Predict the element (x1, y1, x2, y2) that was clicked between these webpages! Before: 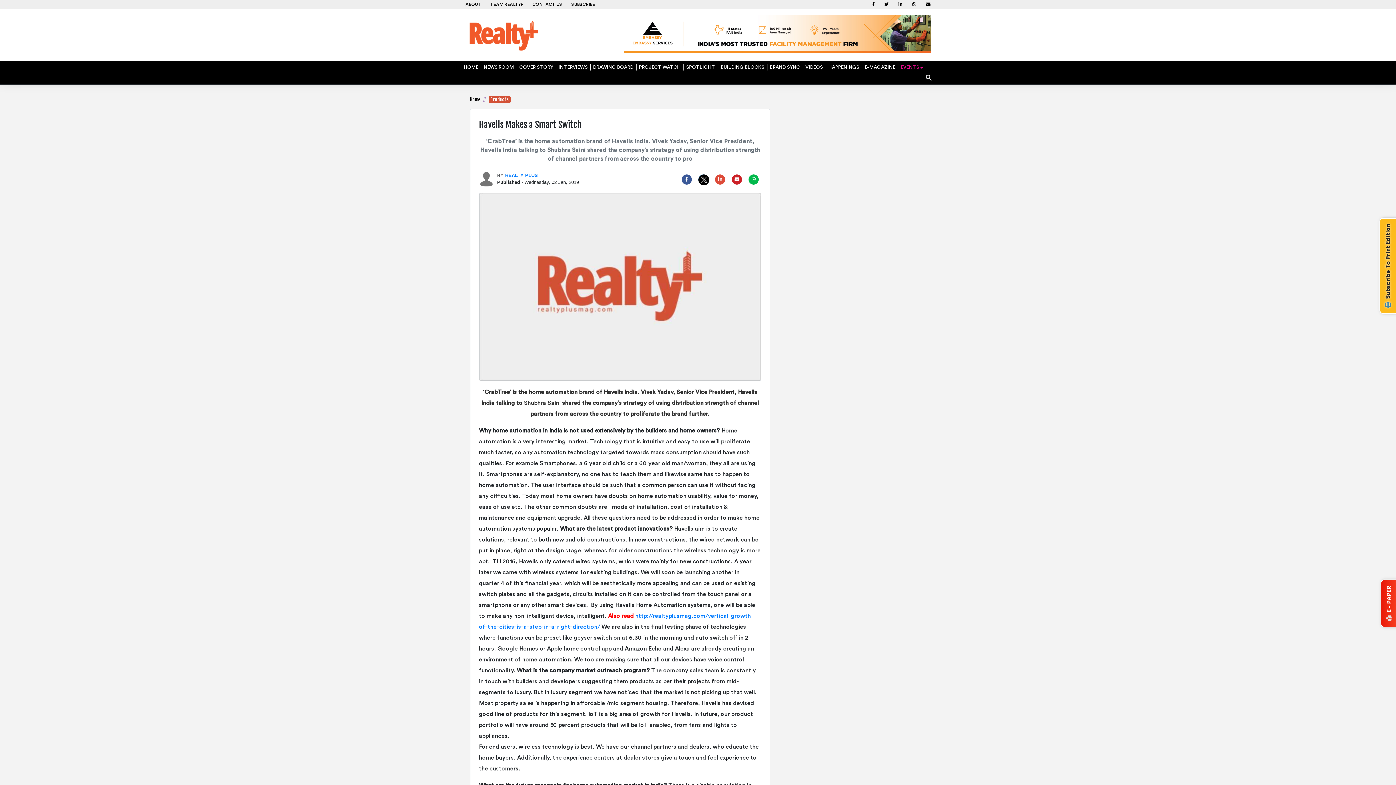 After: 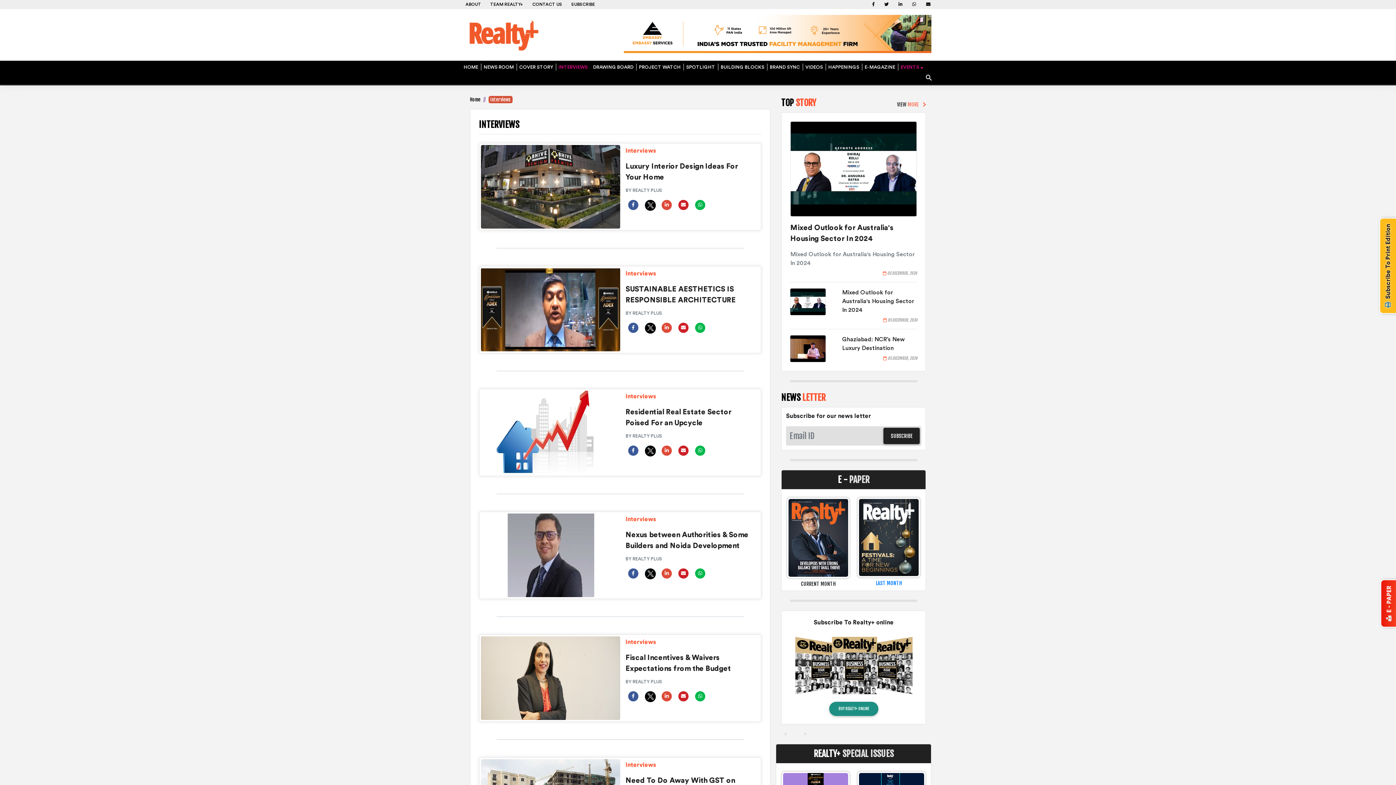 Action: bbox: (557, 63, 590, 70) label: INTERVIEWS